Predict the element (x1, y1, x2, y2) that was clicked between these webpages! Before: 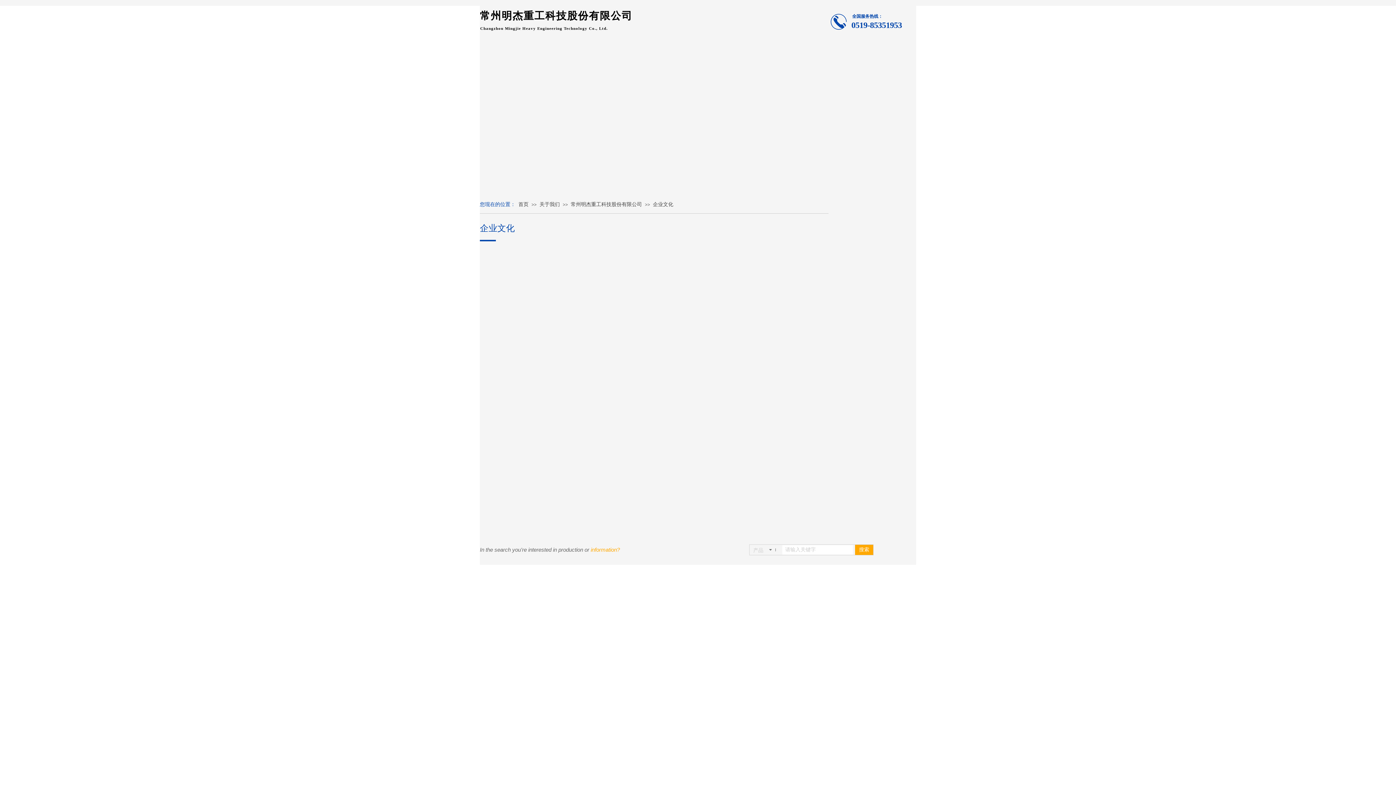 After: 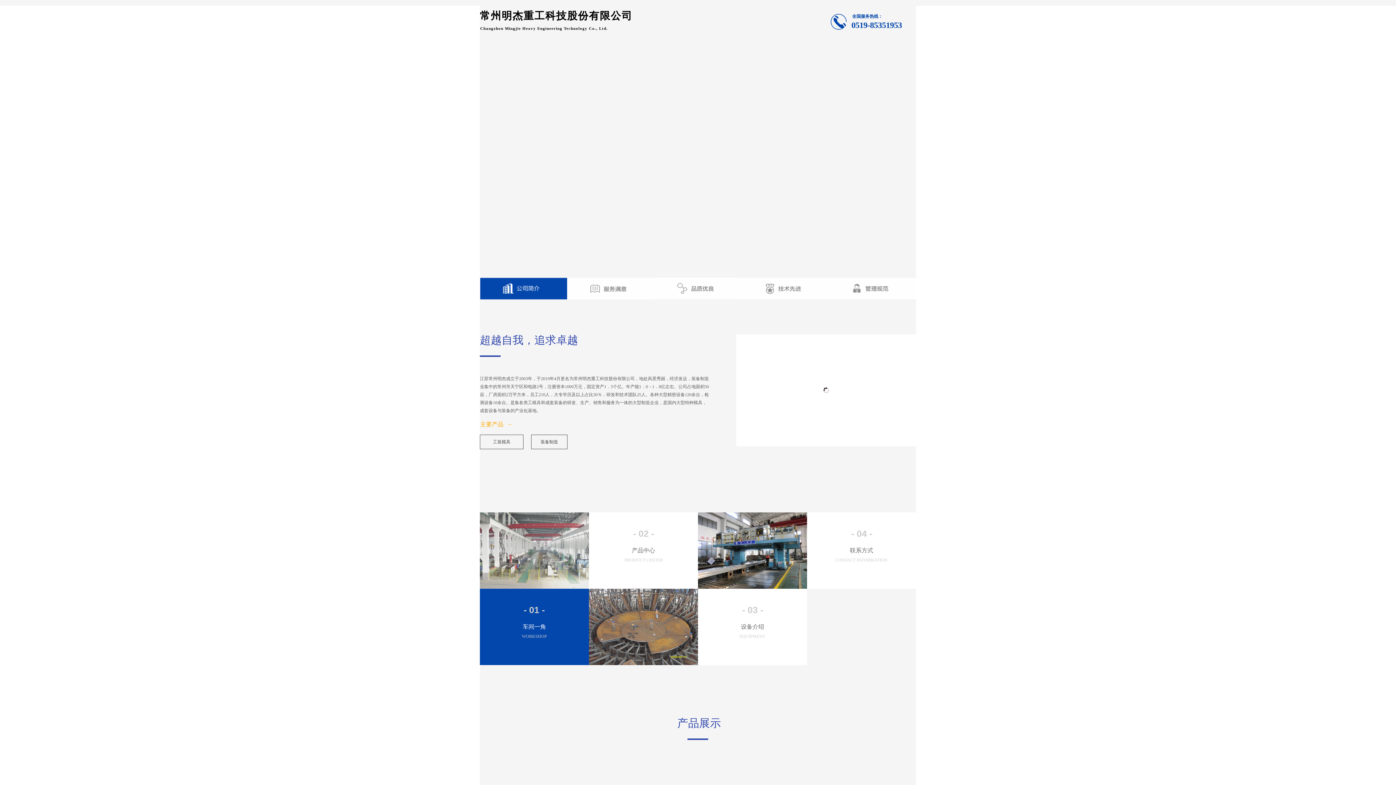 Action: bbox: (518, 201, 528, 207) label: 首页